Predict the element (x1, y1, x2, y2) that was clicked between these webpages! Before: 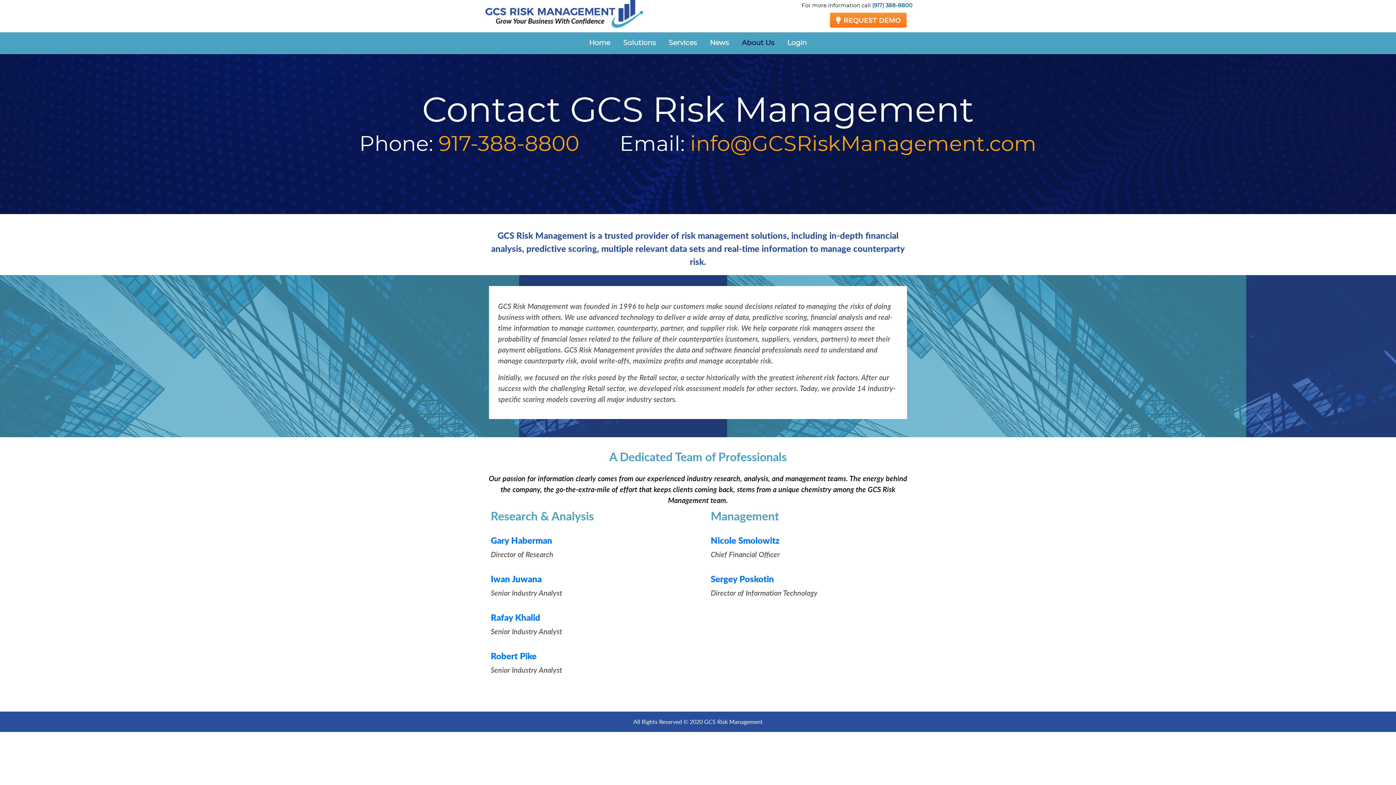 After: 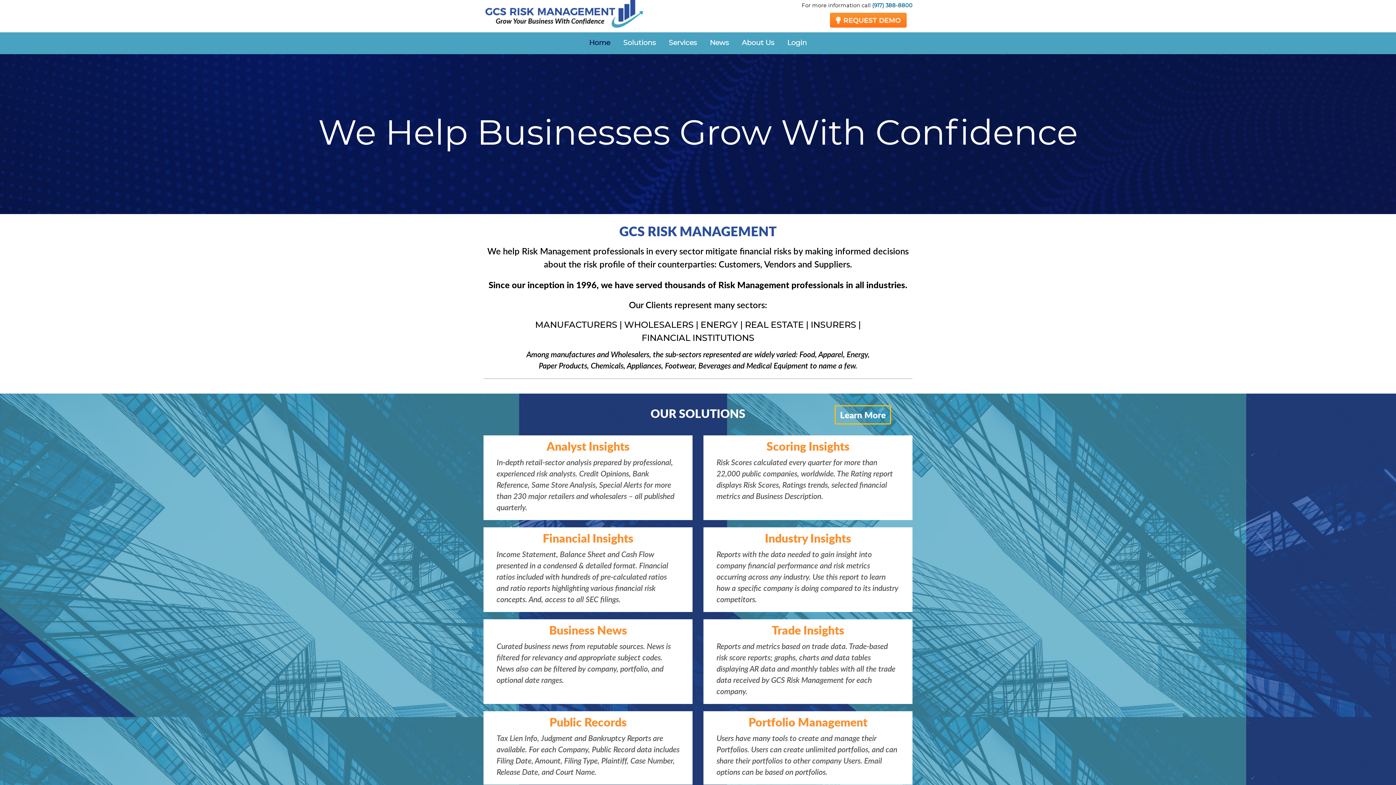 Action: bbox: (485, -1, 643, 29)